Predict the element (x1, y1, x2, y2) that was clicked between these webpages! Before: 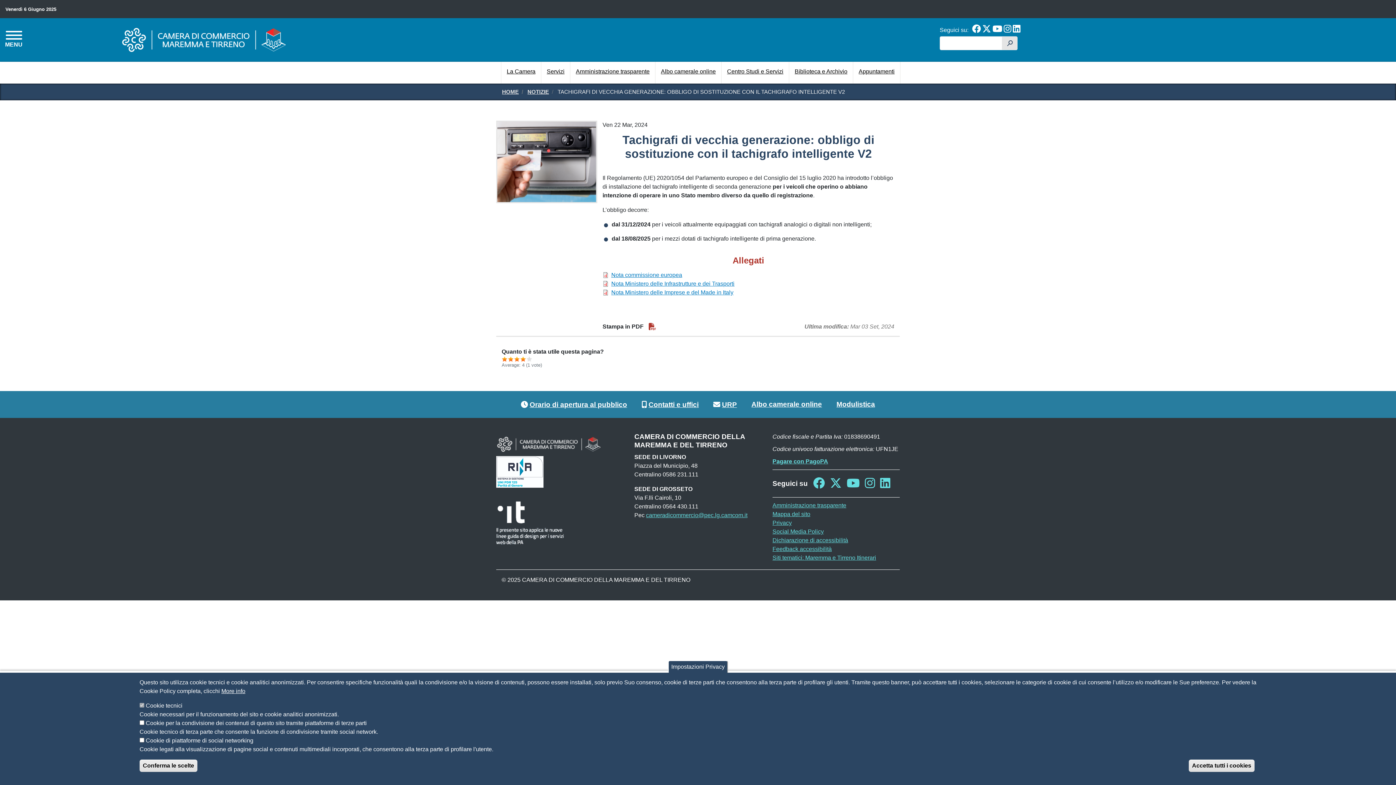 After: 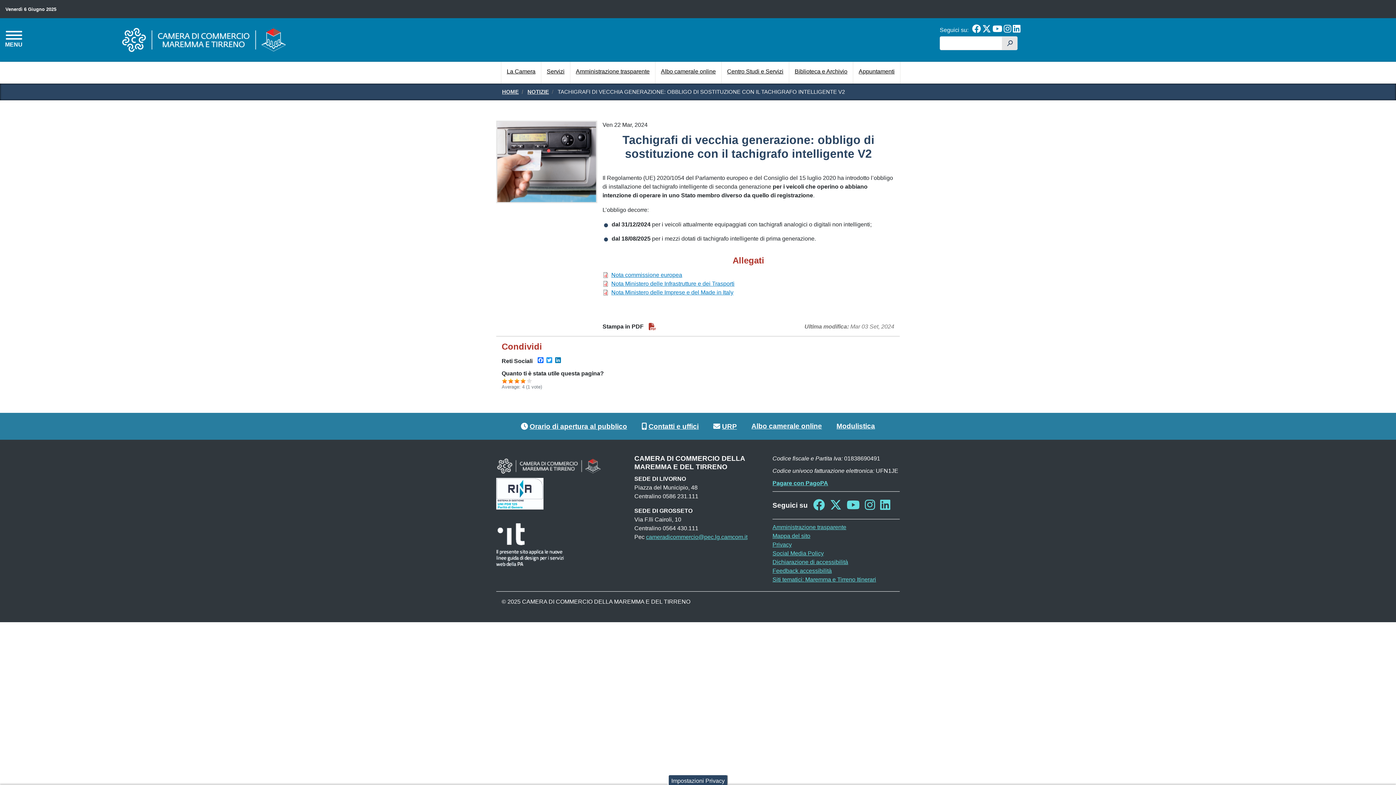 Action: label: Accetta tutti i cookies bbox: (1189, 760, 1254, 772)